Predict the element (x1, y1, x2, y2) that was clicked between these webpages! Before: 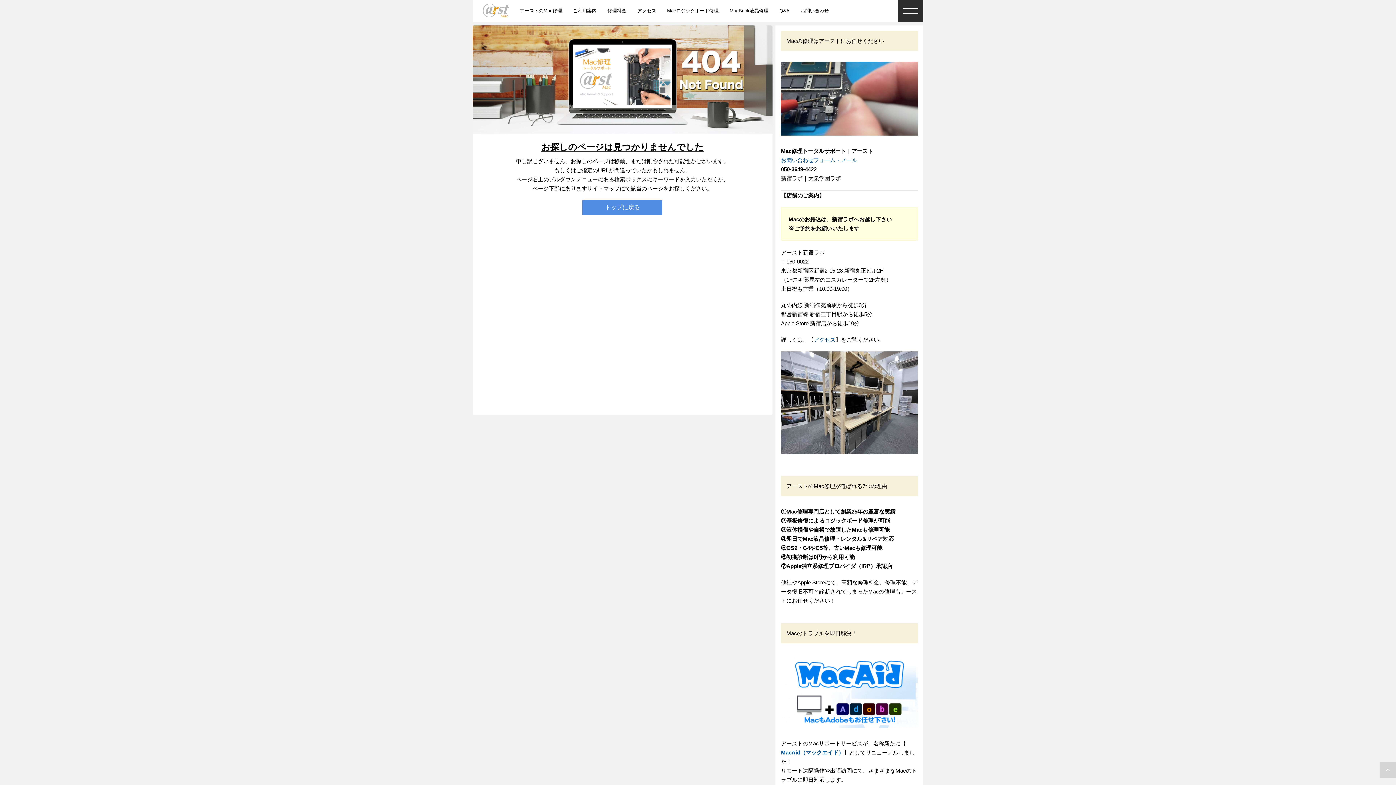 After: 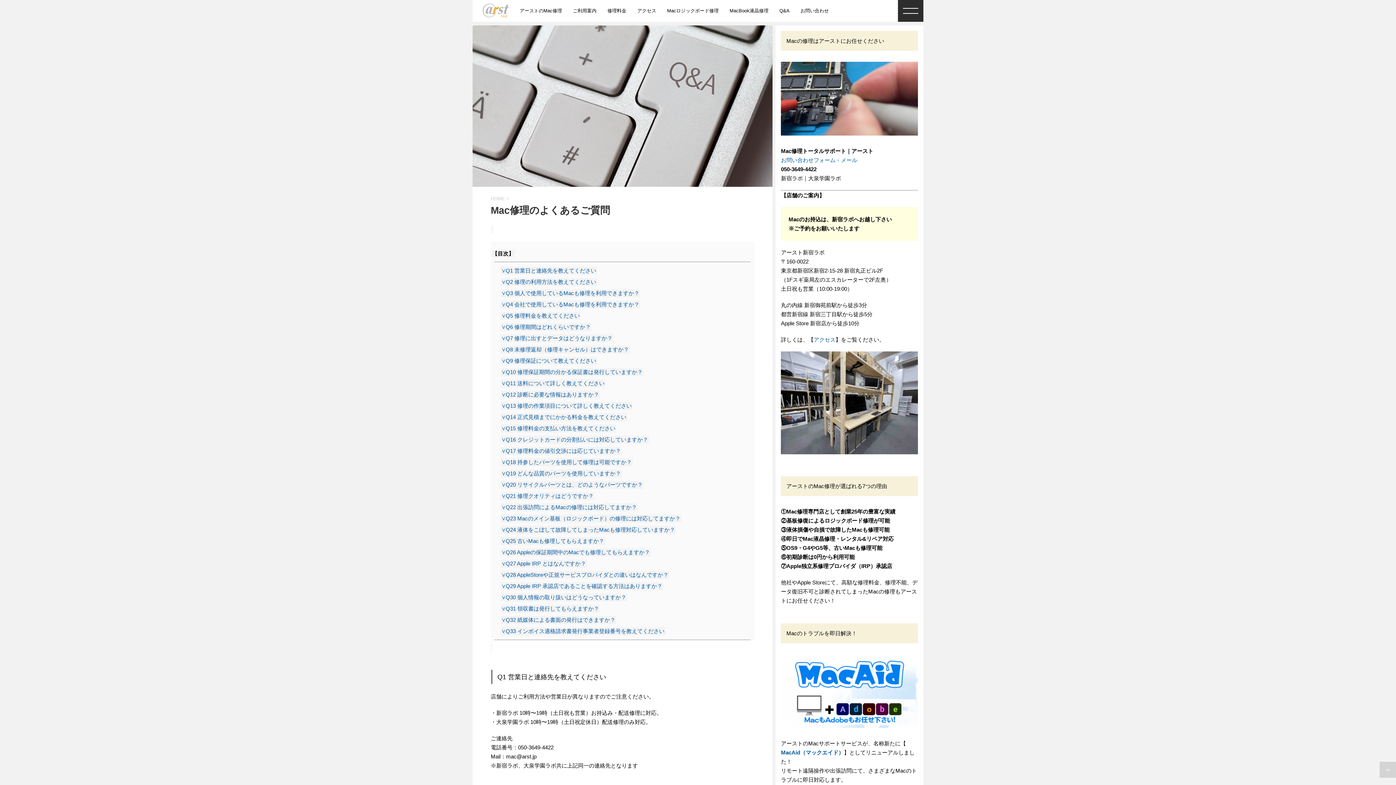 Action: bbox: (779, 3, 789, 15) label: Q&A